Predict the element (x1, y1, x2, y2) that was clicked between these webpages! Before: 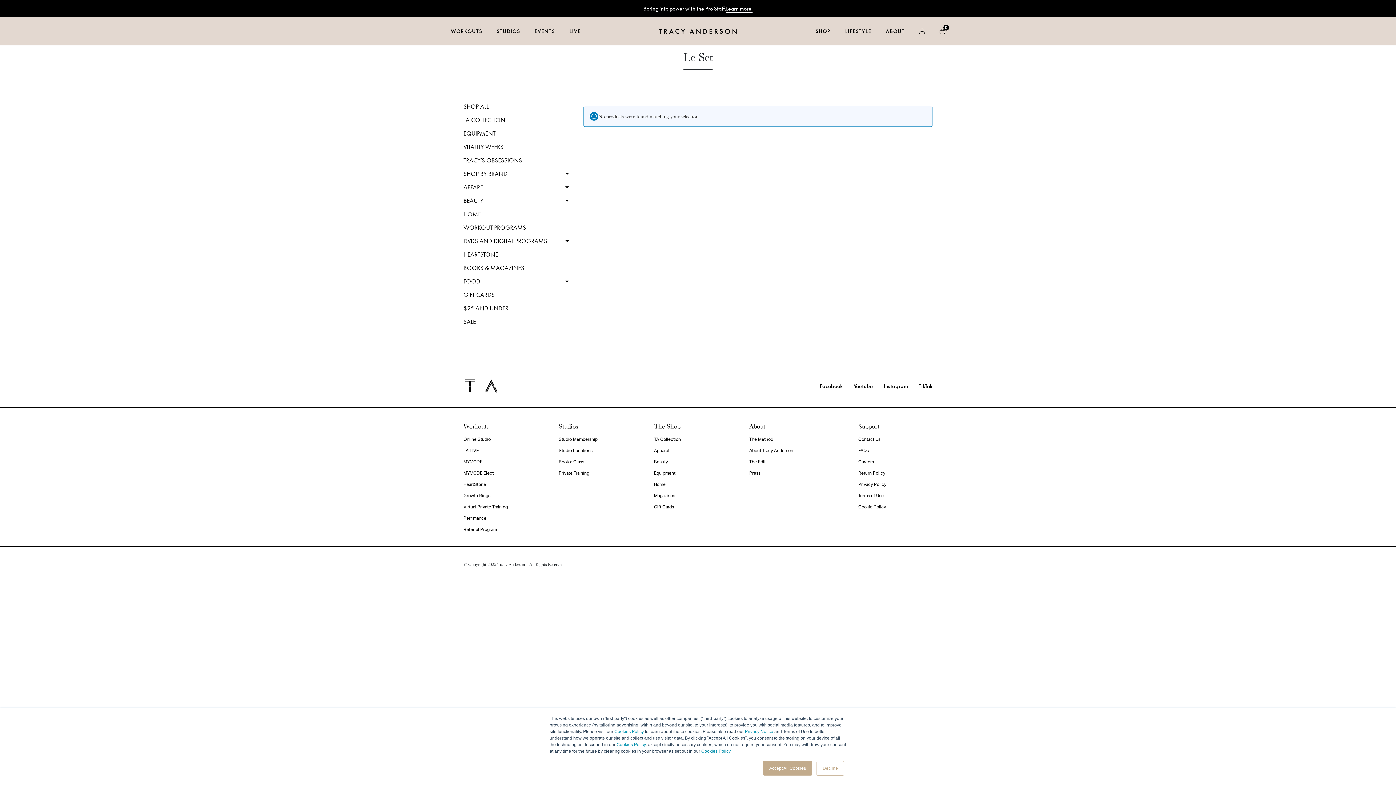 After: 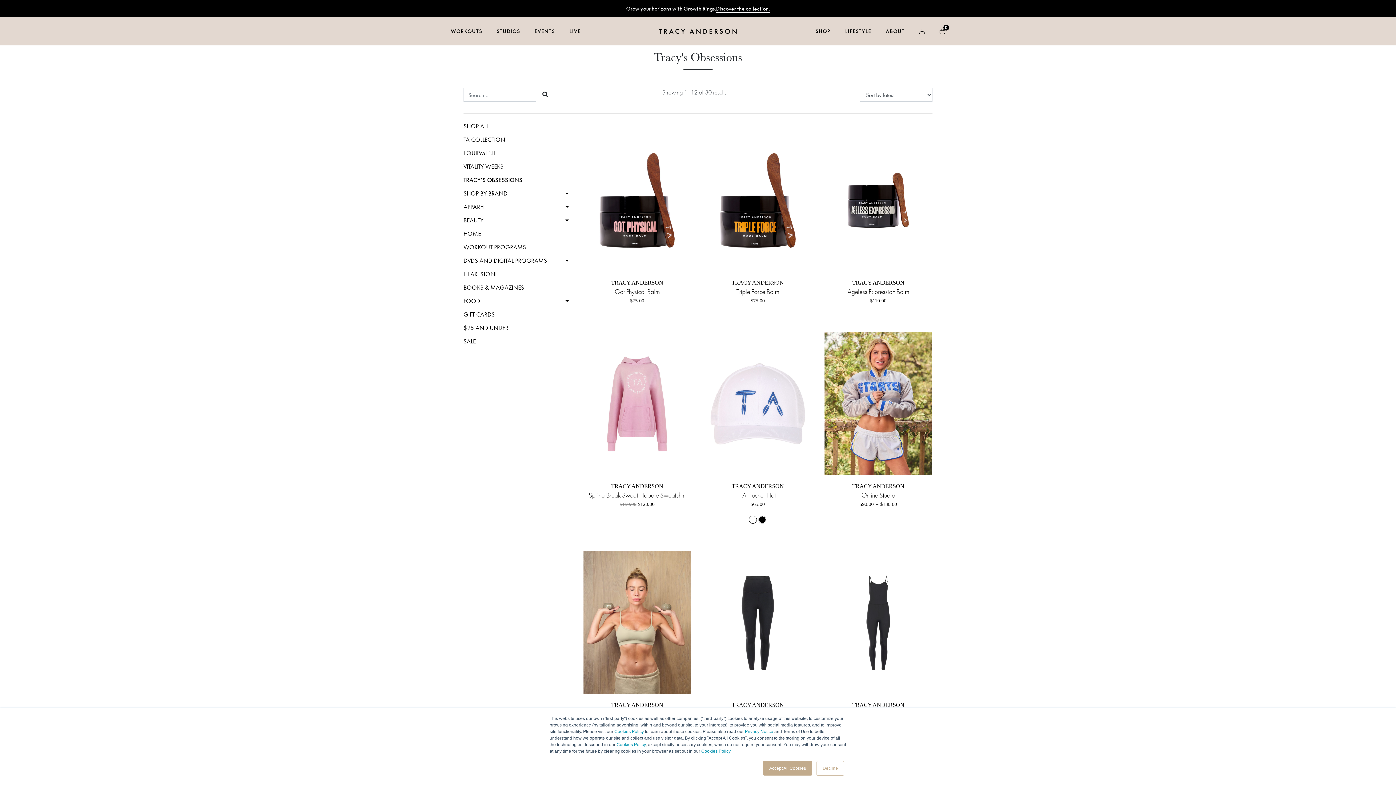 Action: bbox: (463, 156, 572, 165) label: TRACY’S OBSESSIONS